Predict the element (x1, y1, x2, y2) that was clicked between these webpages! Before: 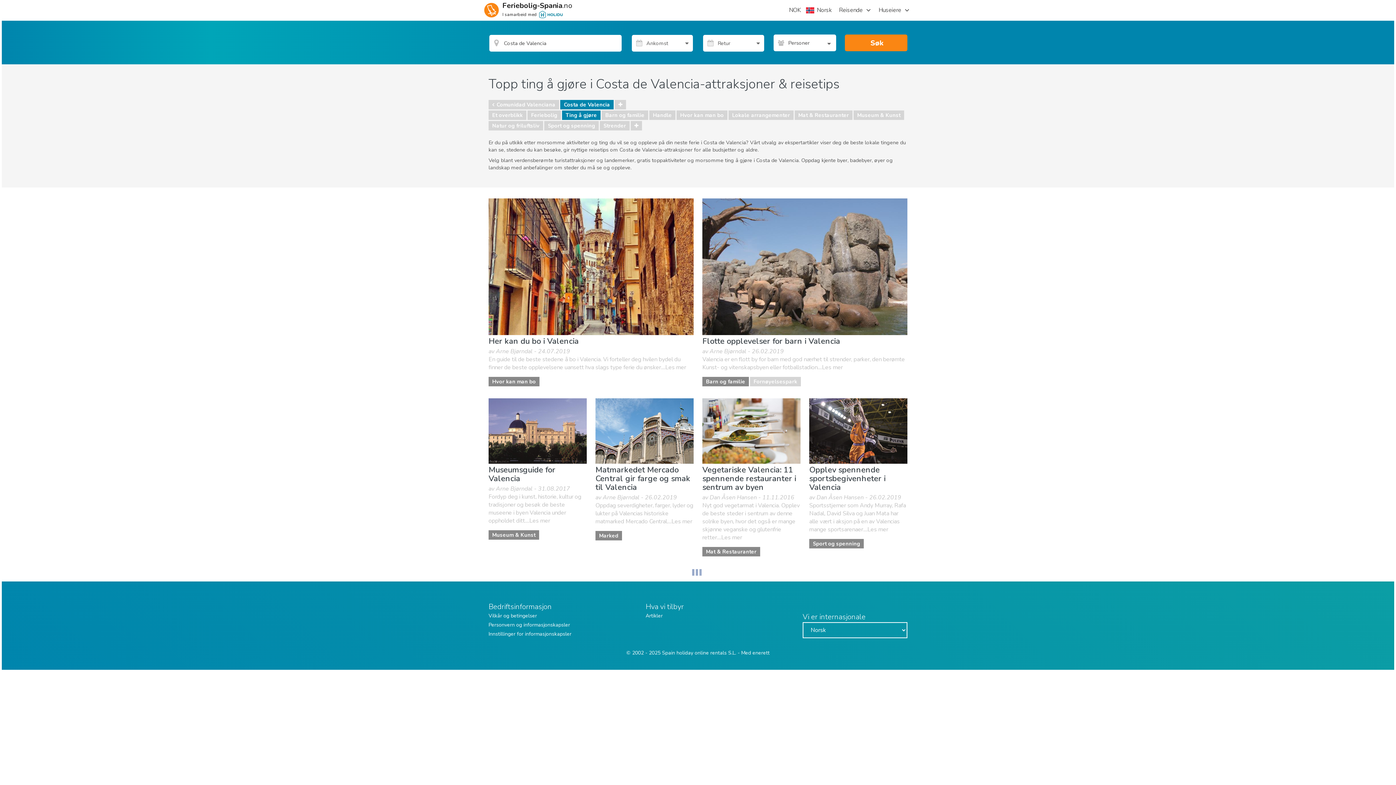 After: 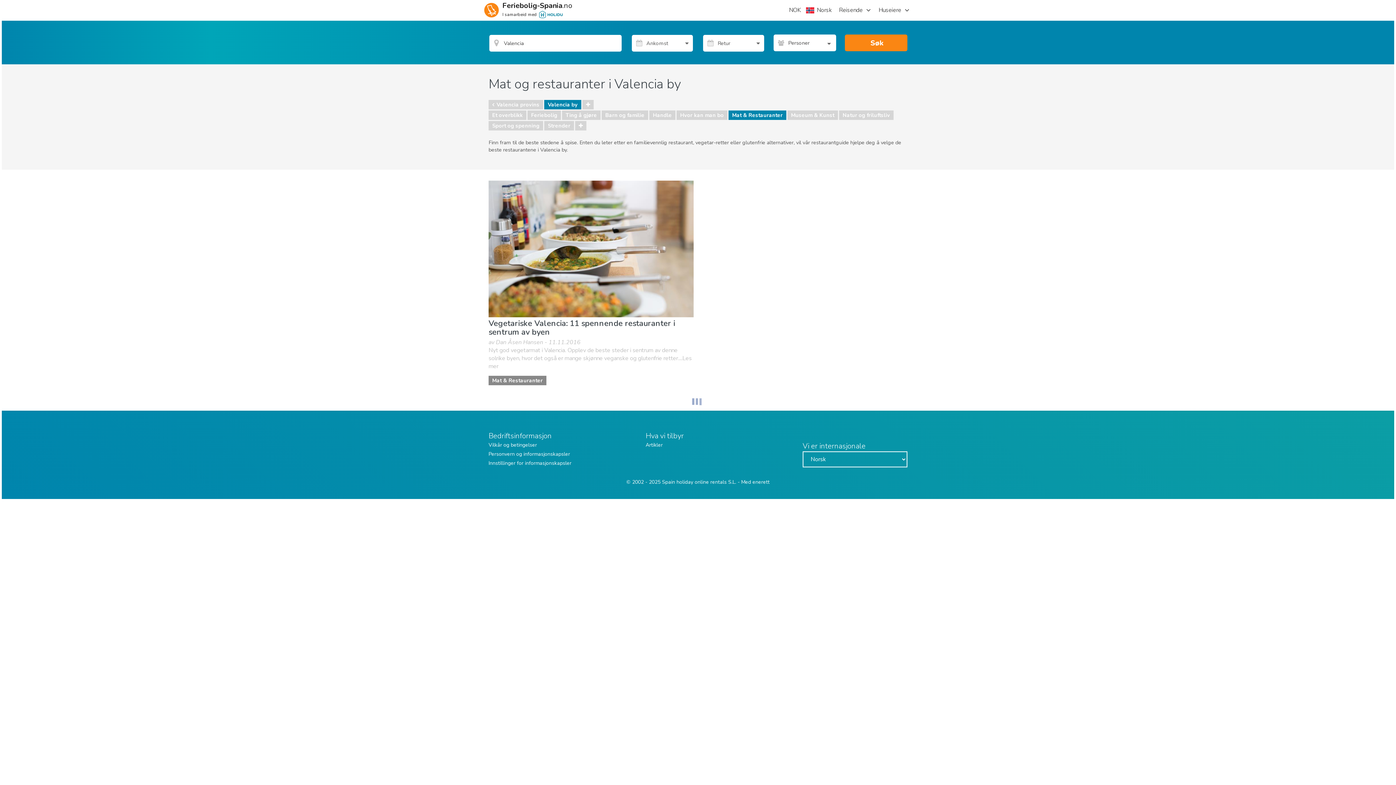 Action: label: Mat & Restauranter bbox: (702, 547, 760, 556)